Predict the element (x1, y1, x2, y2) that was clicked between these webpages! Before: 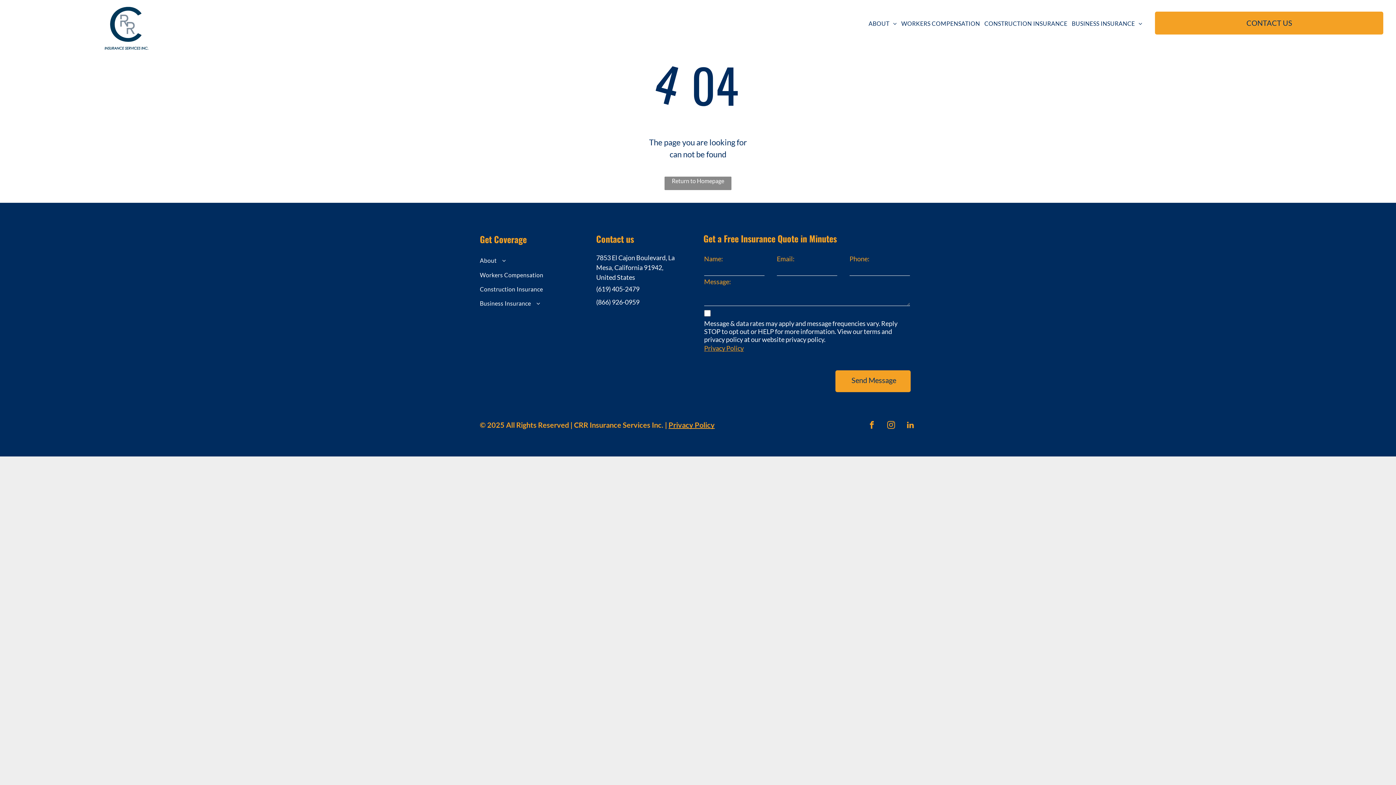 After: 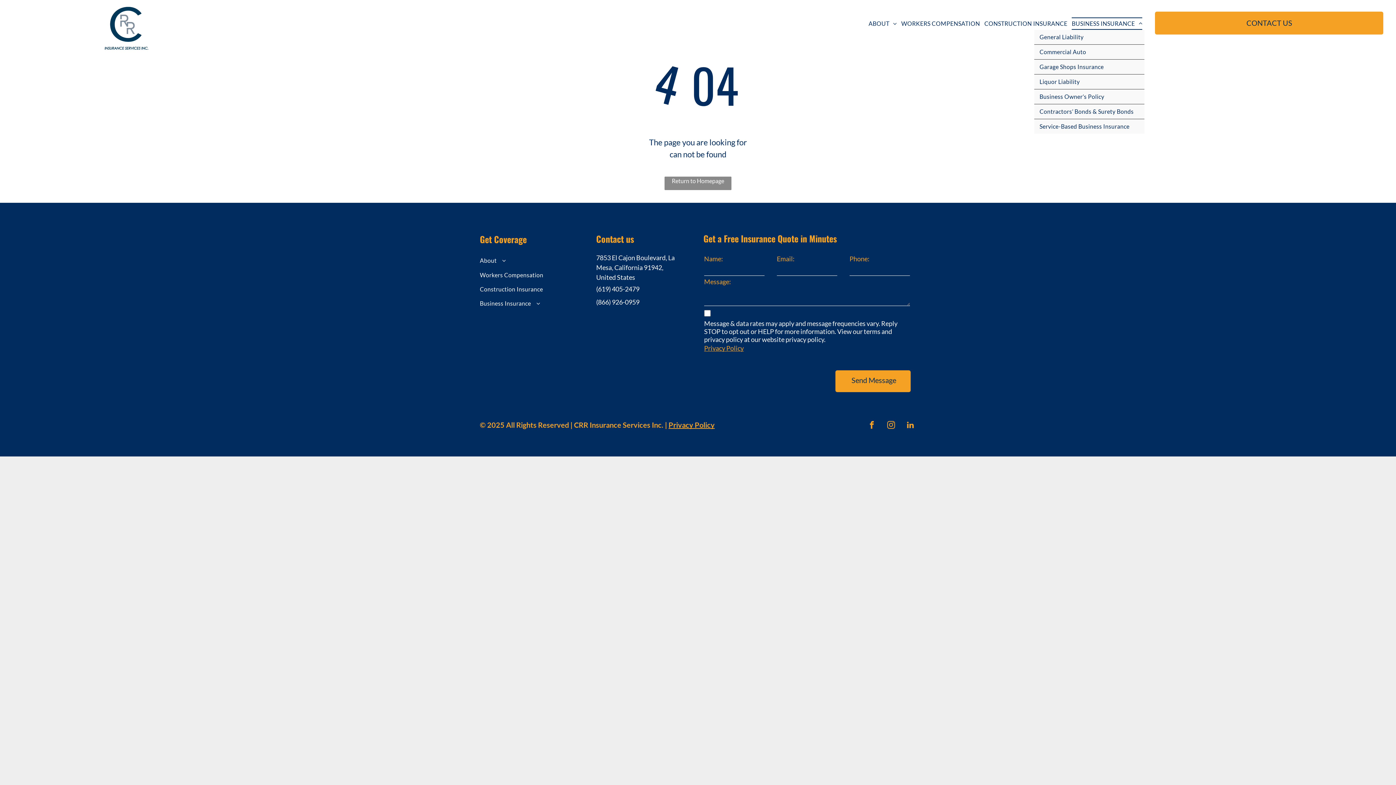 Action: bbox: (1069, 17, 1144, 29) label: BUSINESS INSURANCE